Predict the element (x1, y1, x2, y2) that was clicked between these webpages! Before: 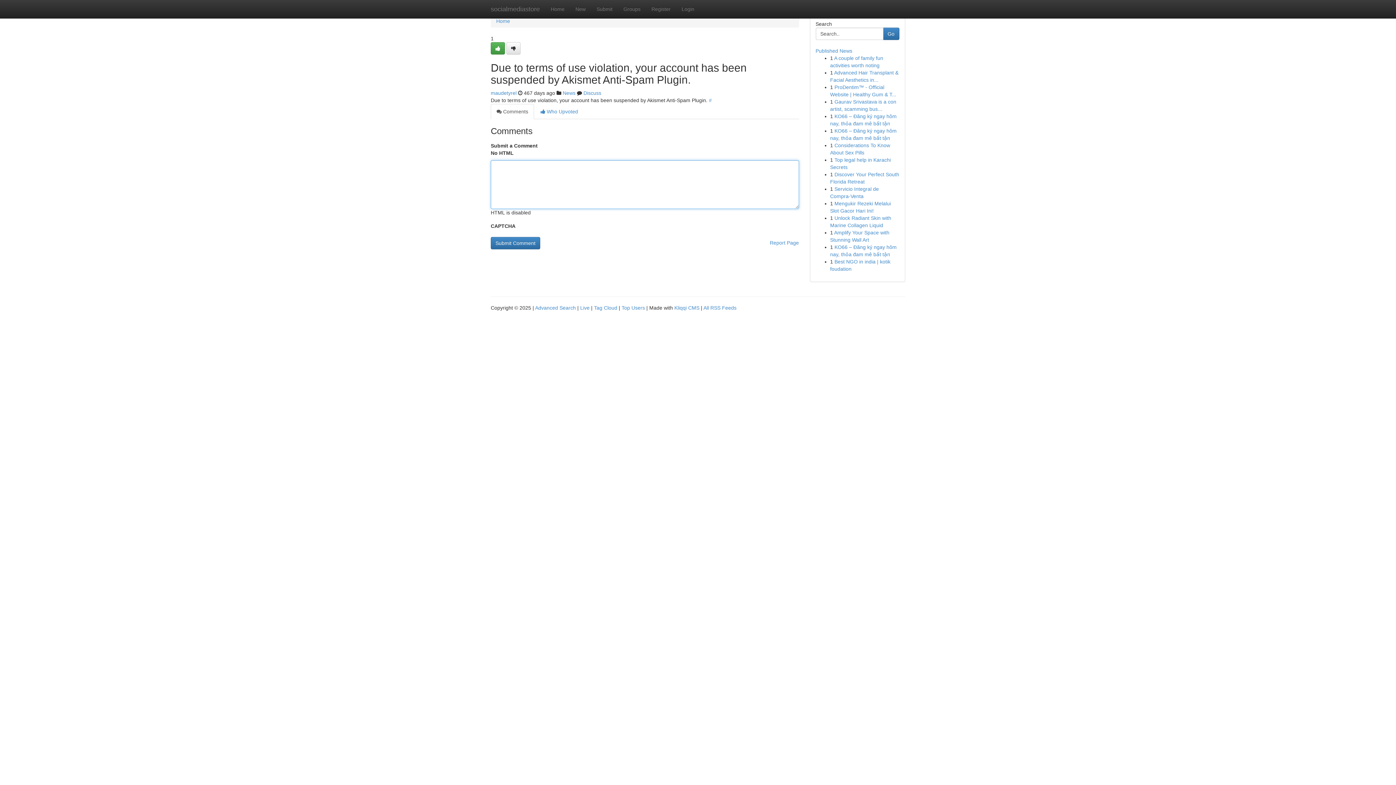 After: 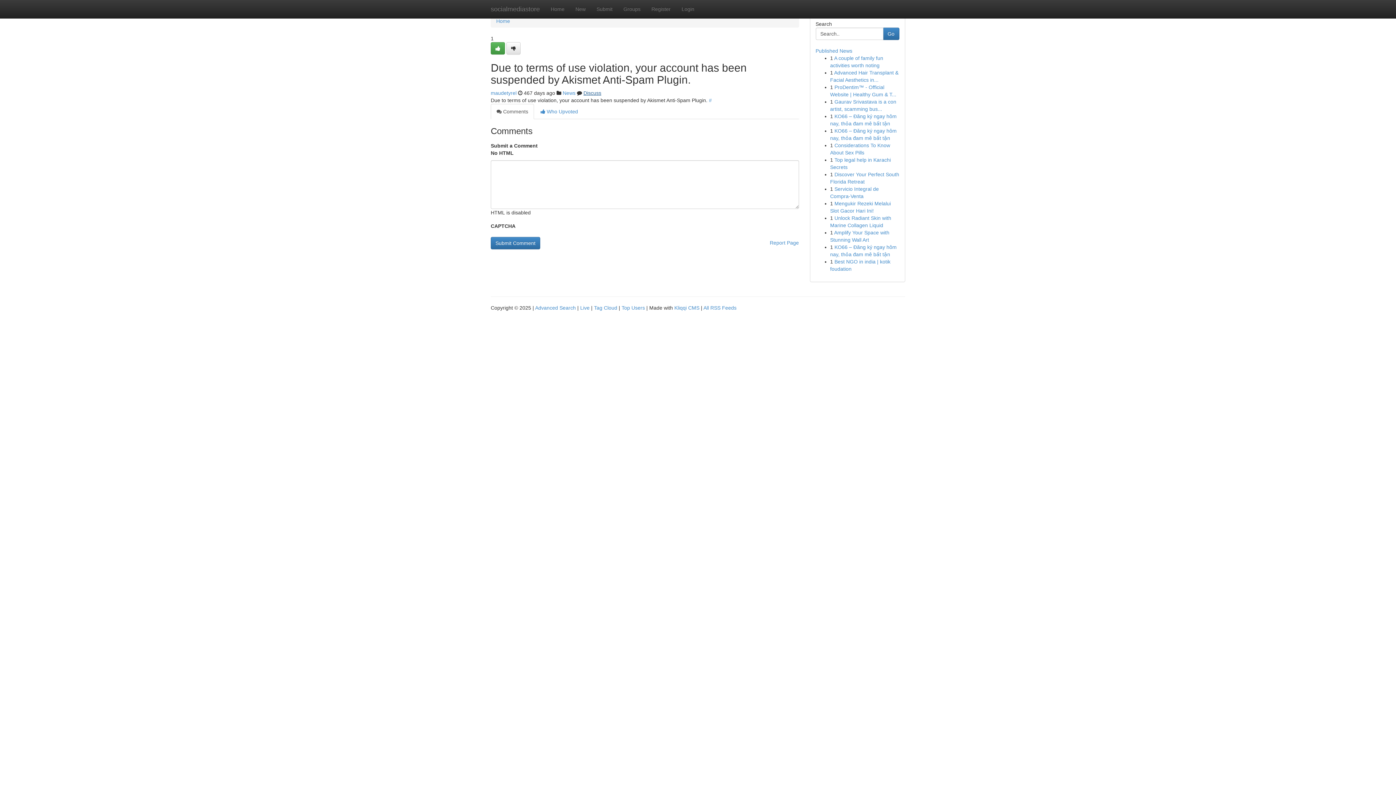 Action: bbox: (583, 90, 601, 96) label: Discuss